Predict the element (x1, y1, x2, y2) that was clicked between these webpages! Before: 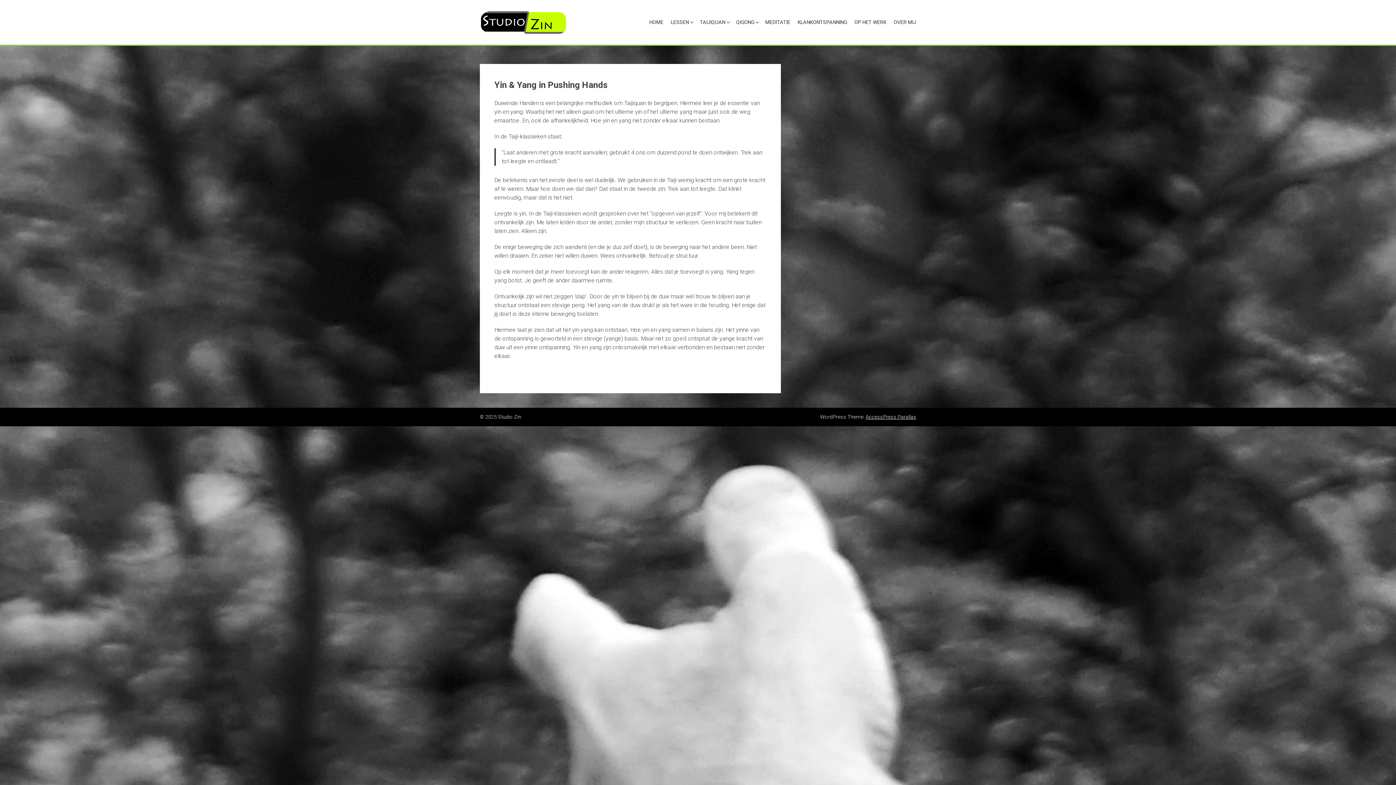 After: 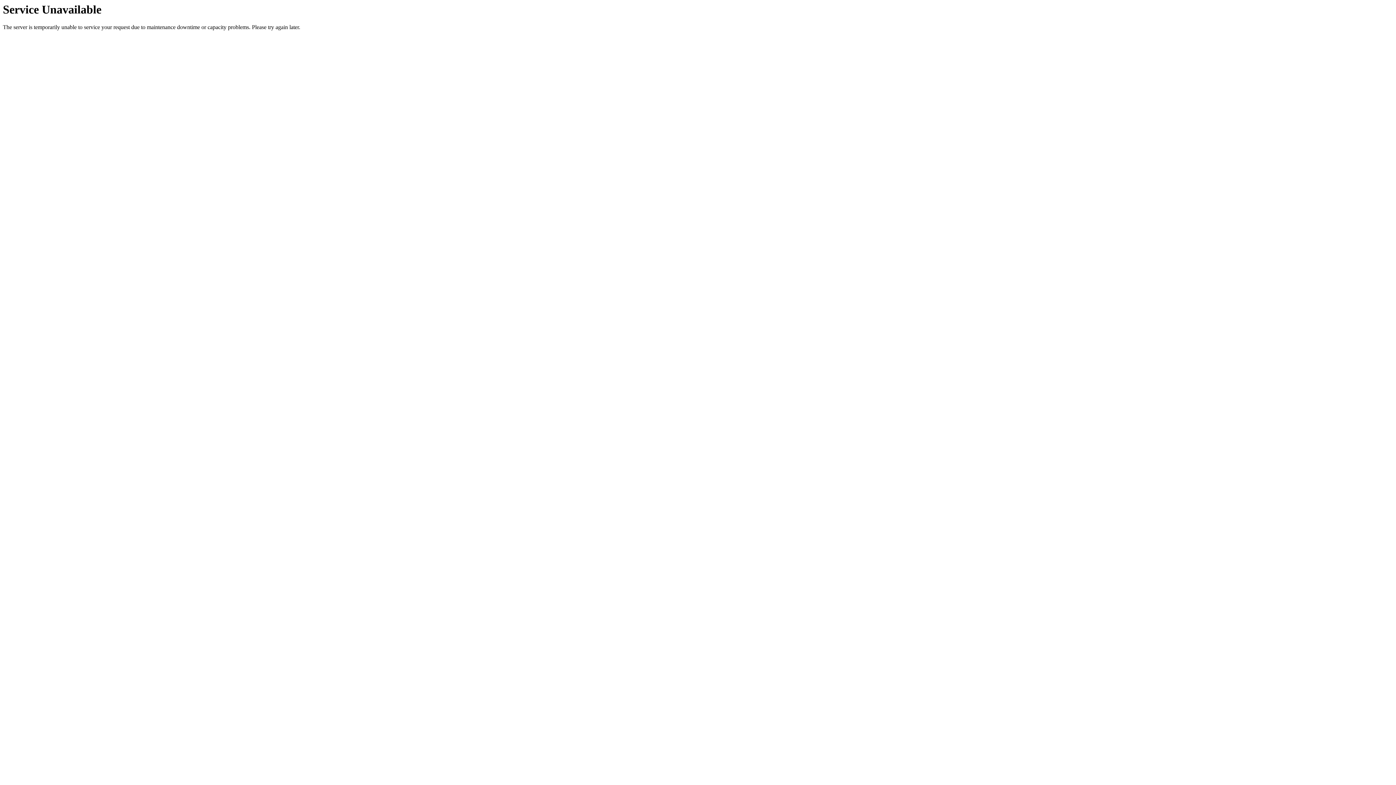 Action: bbox: (480, 18, 567, 25)